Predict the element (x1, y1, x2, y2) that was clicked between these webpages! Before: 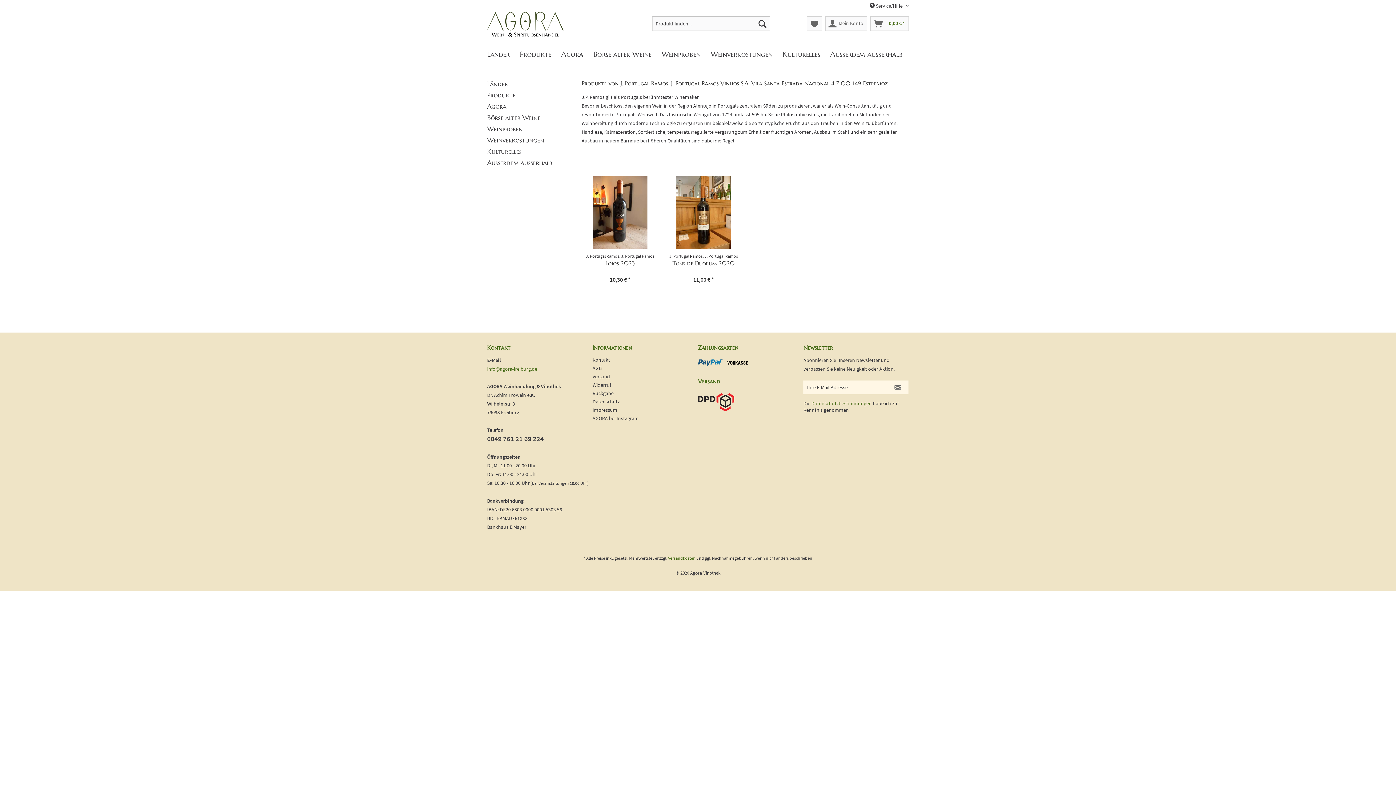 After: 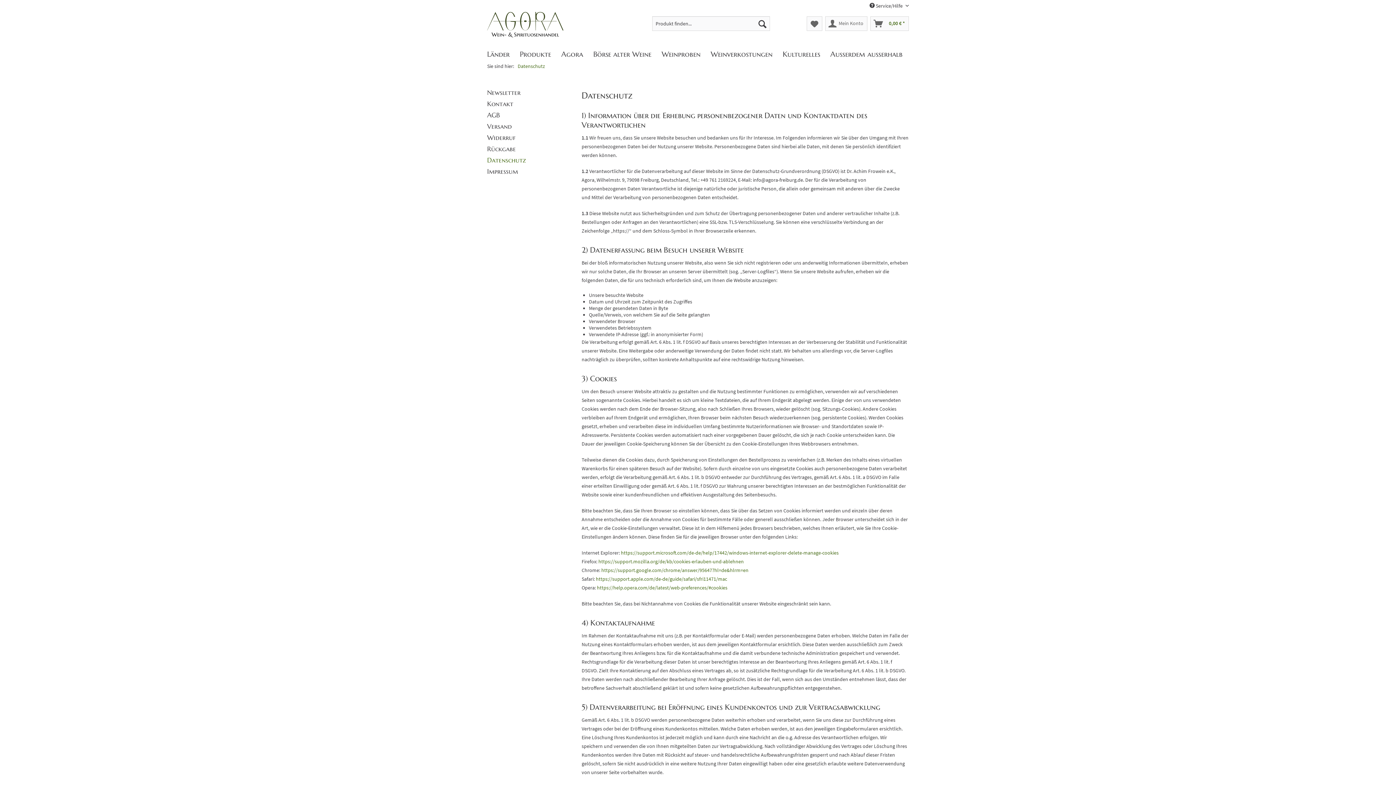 Action: label: Datenschutzbestimmungen bbox: (811, 400, 872, 406)